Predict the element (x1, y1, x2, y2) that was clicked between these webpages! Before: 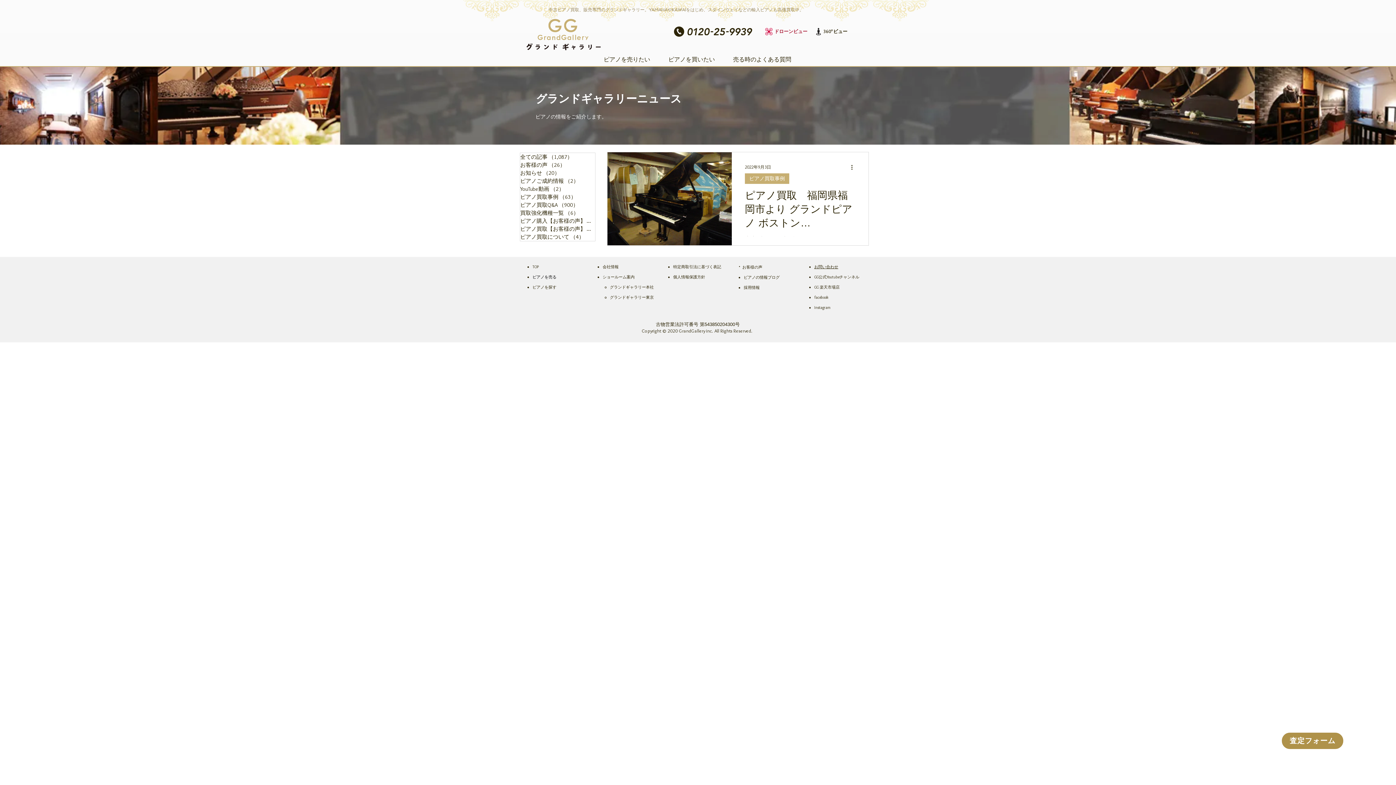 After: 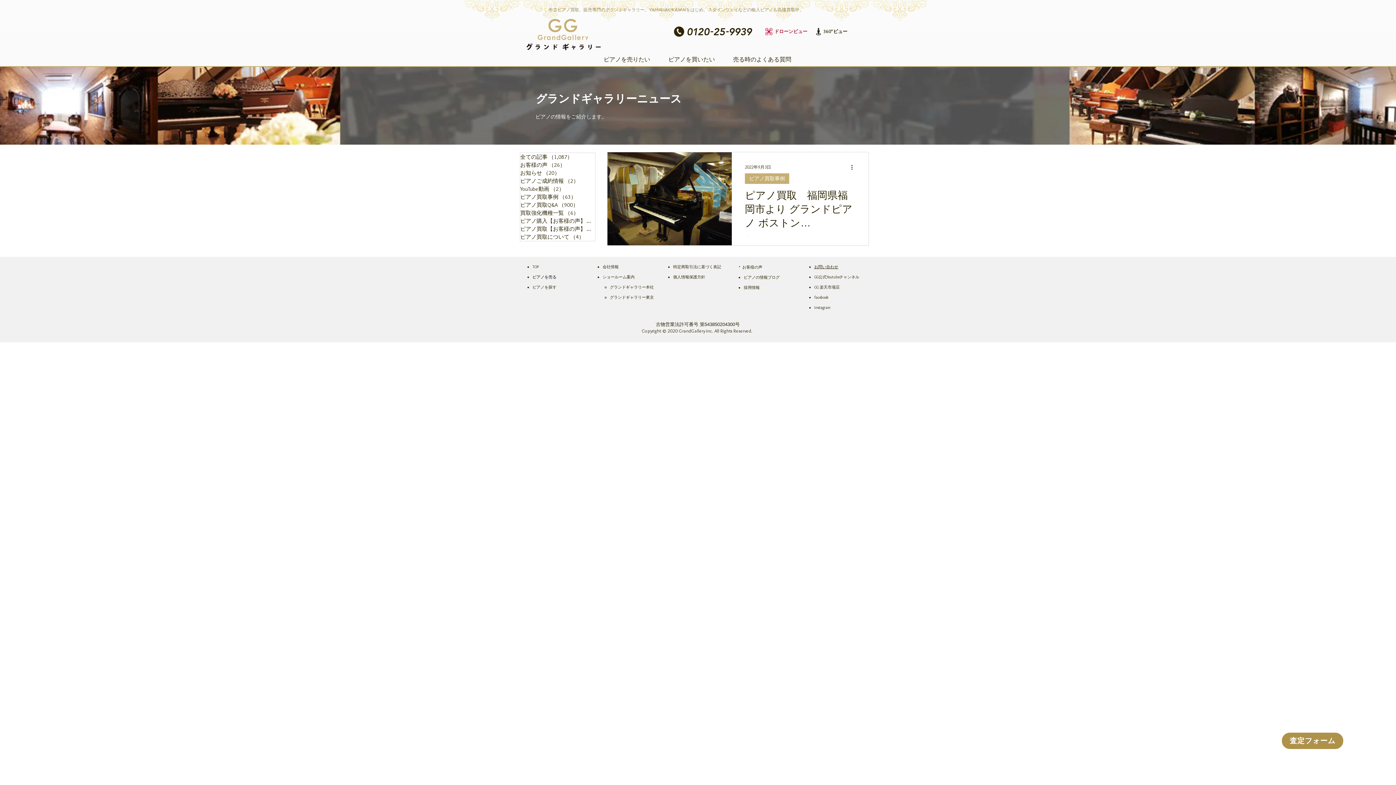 Action: label: GG 楽天市場店 bbox: (814, 284, 839, 289)